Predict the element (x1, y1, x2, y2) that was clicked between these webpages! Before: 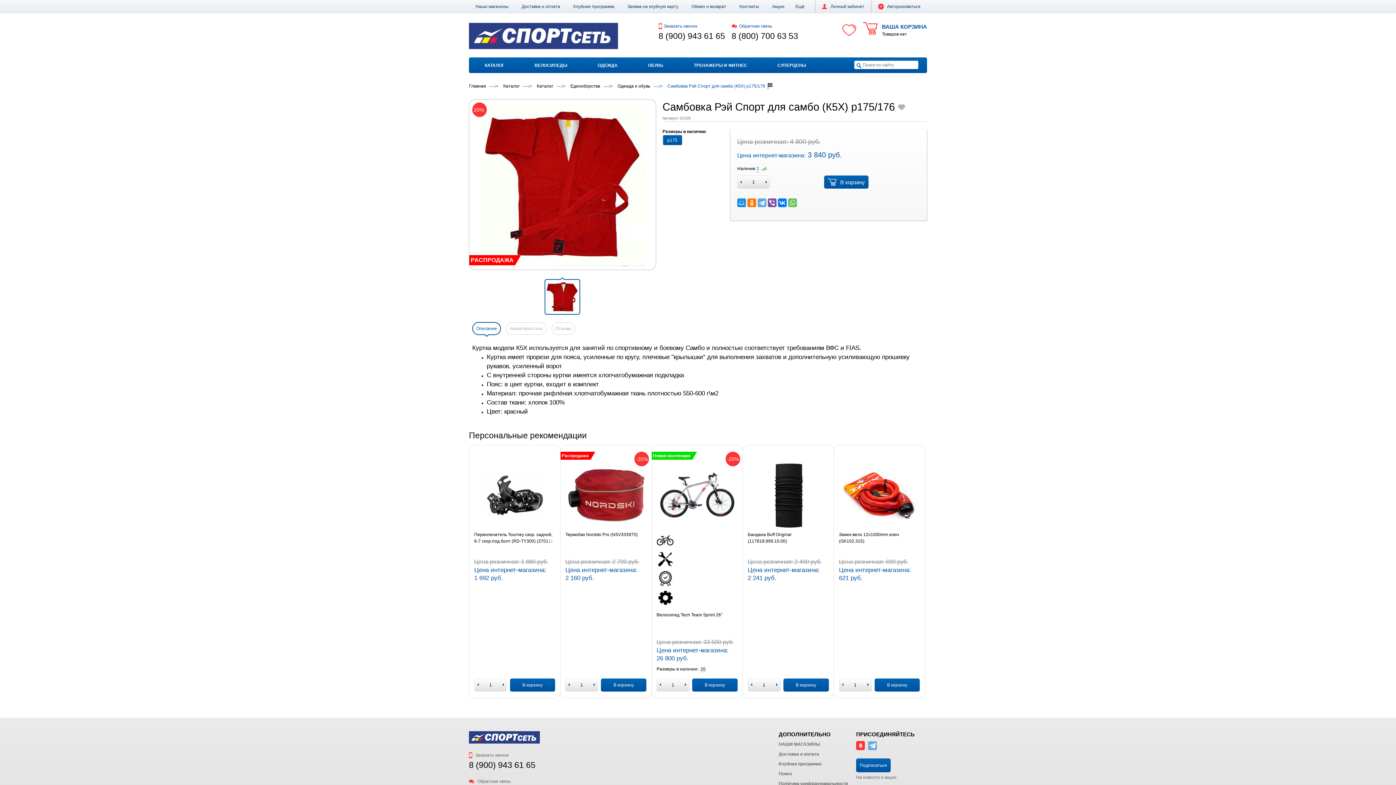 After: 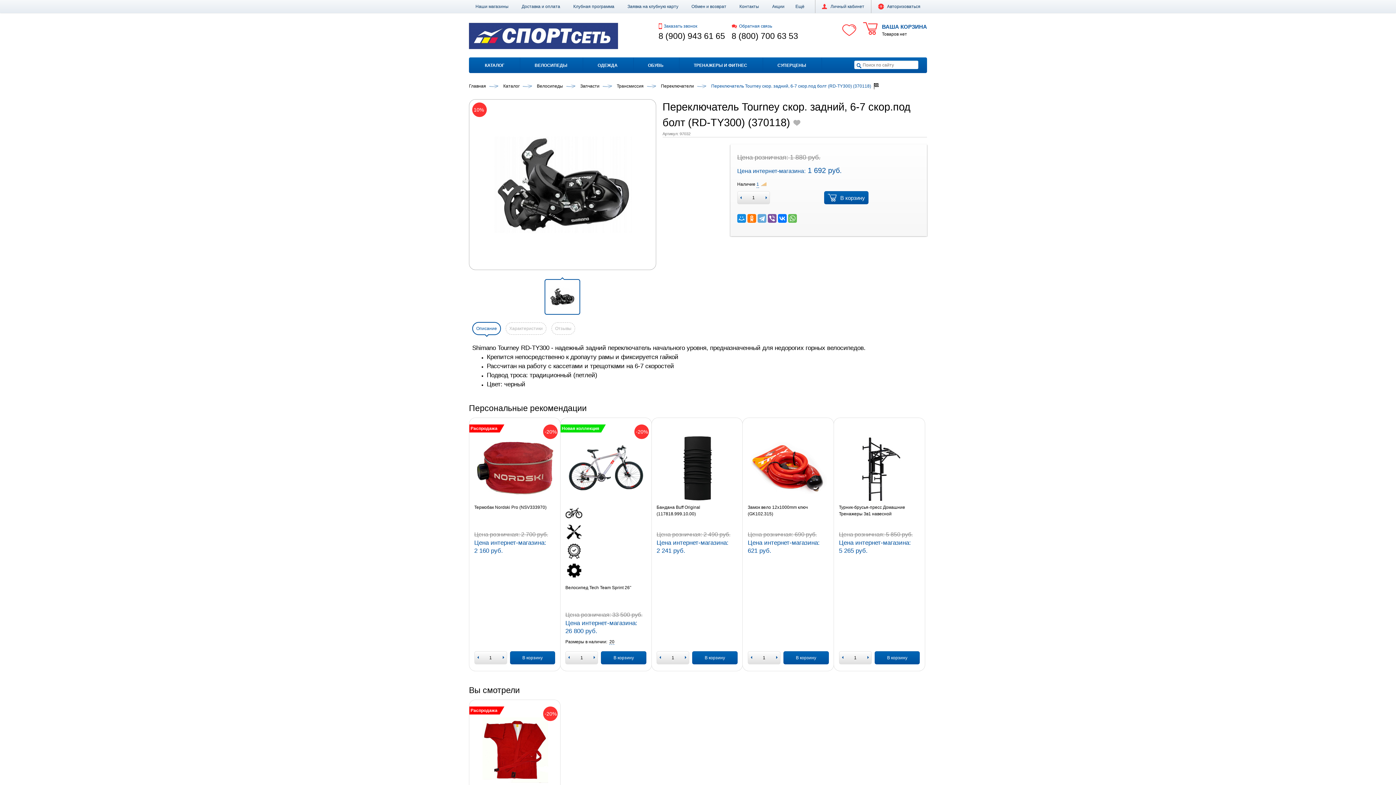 Action: bbox: (474, 462, 555, 528) label:  